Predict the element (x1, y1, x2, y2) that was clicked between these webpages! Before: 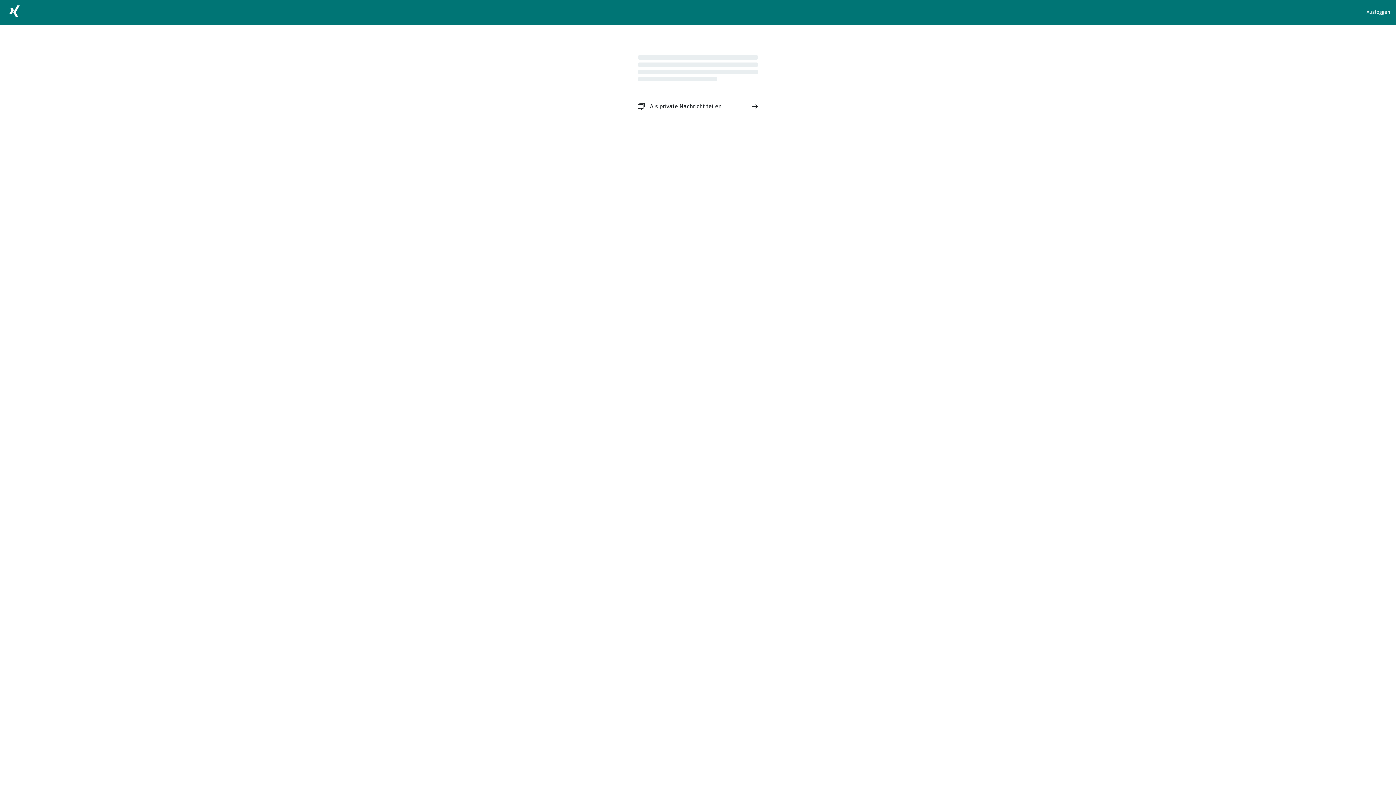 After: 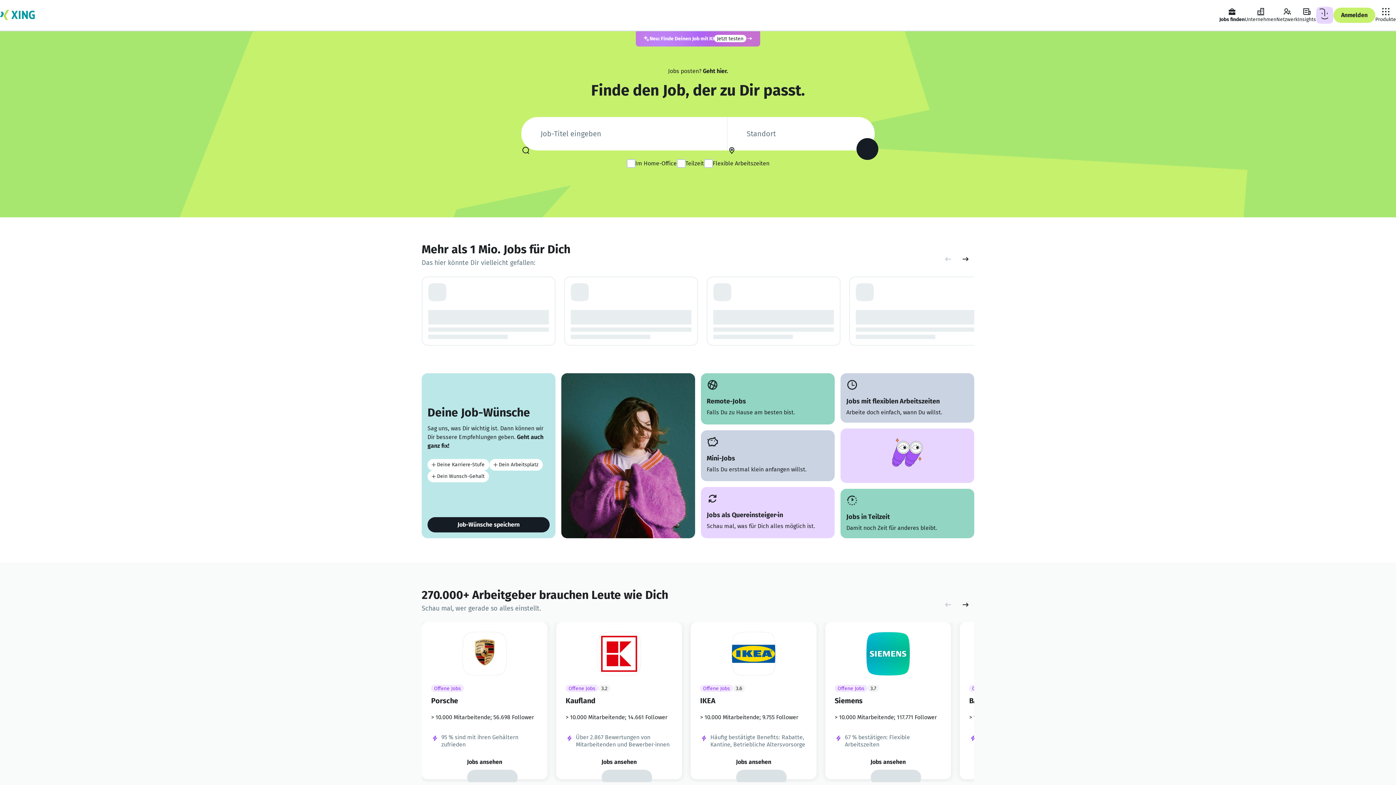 Action: bbox: (5, 2, 23, 22)